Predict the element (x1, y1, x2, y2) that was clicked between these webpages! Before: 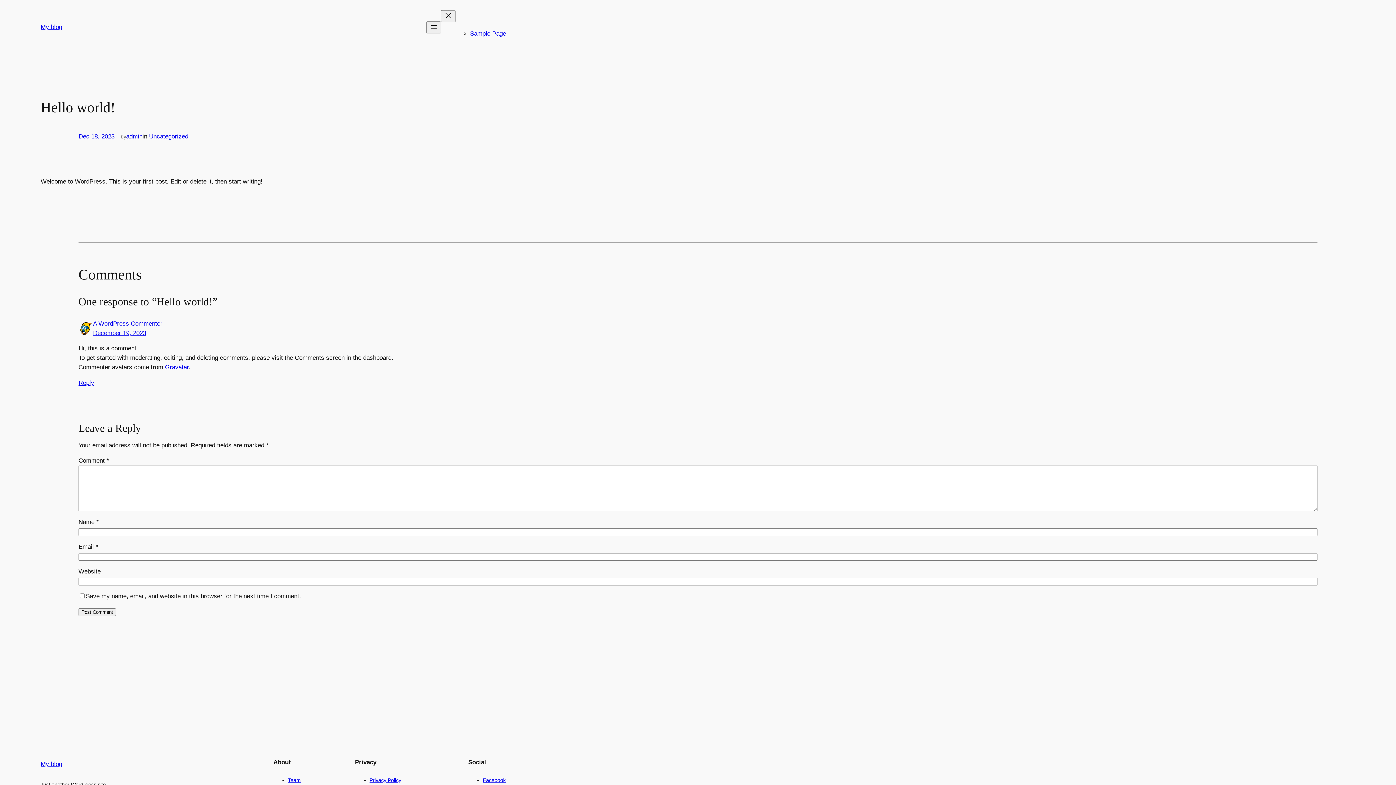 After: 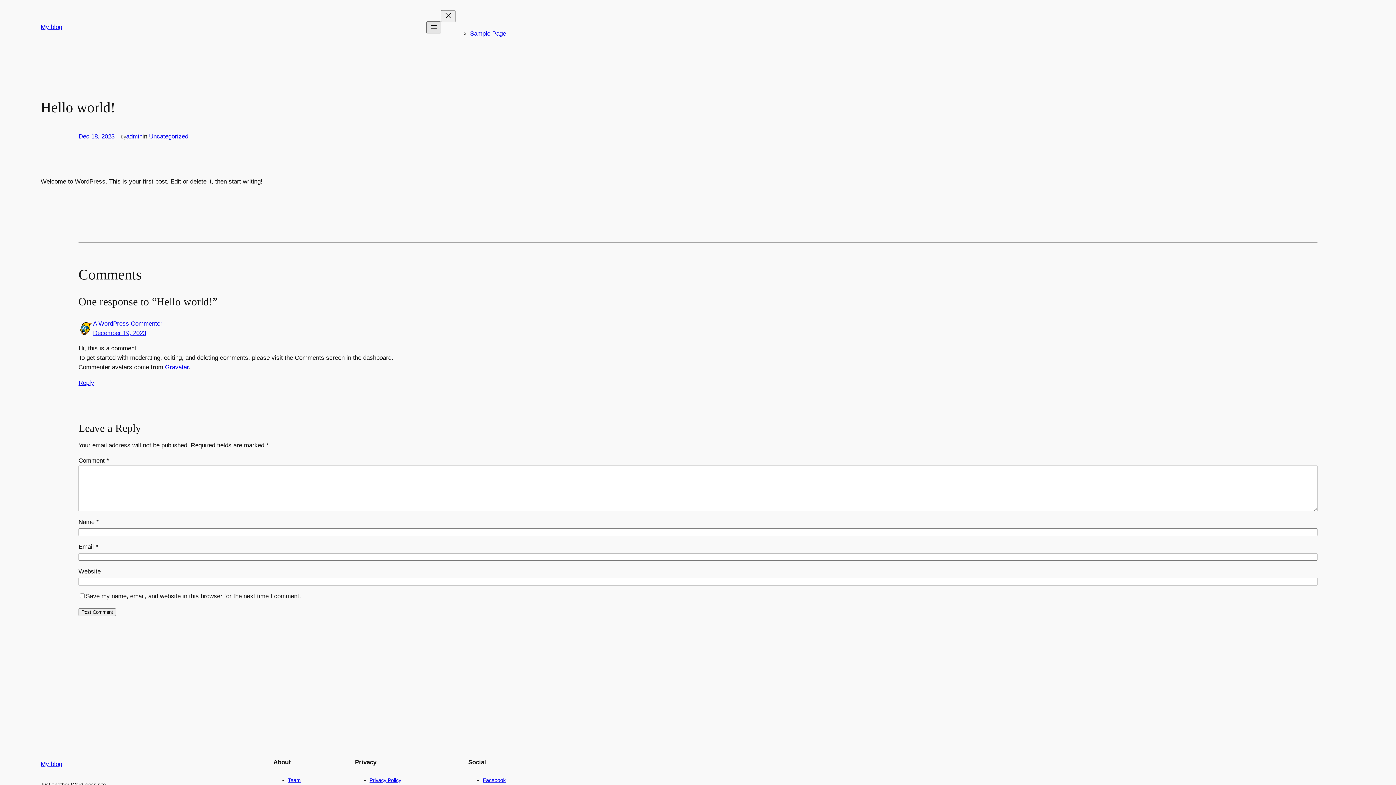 Action: bbox: (426, 21, 441, 33) label: Open menu